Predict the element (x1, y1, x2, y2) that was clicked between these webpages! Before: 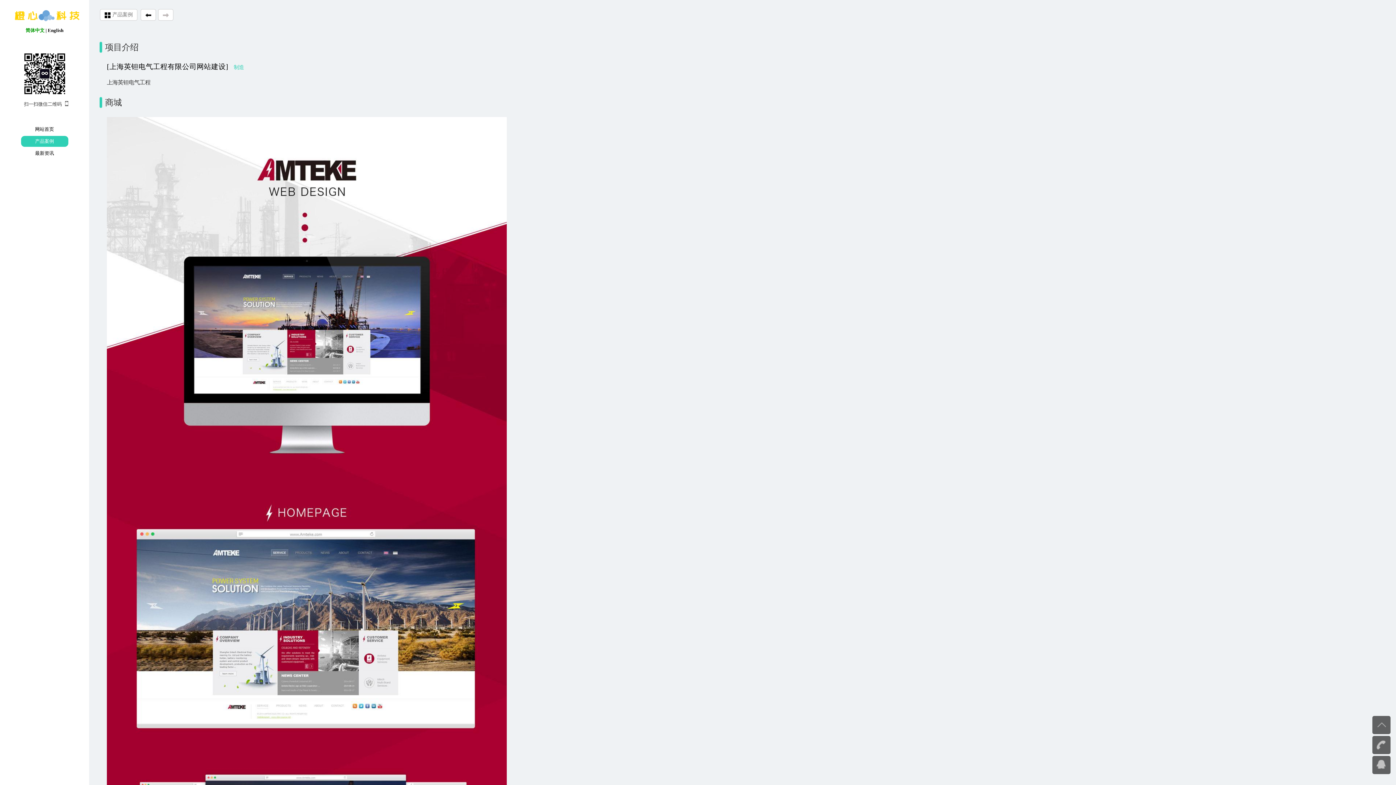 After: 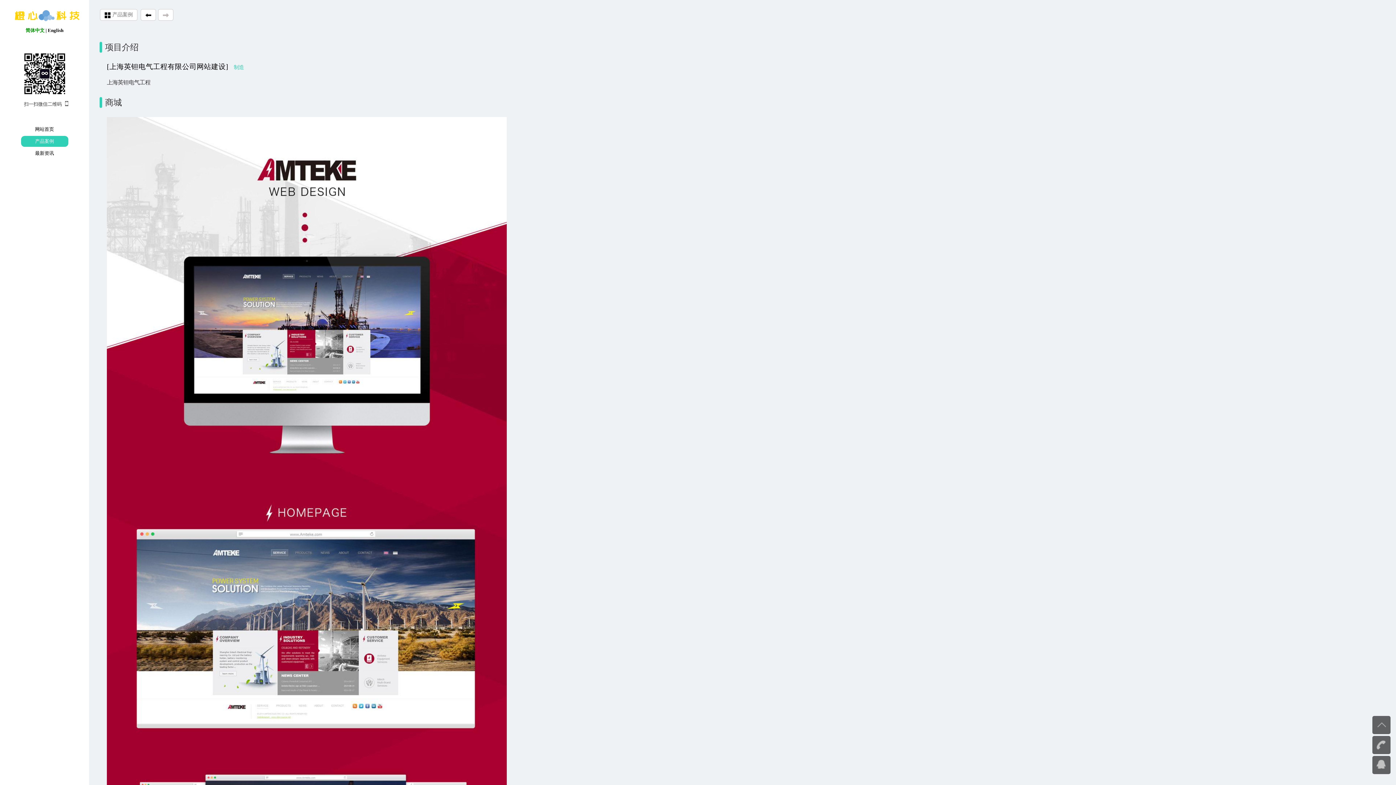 Action: bbox: (25, 27, 44, 33) label: 简体中文